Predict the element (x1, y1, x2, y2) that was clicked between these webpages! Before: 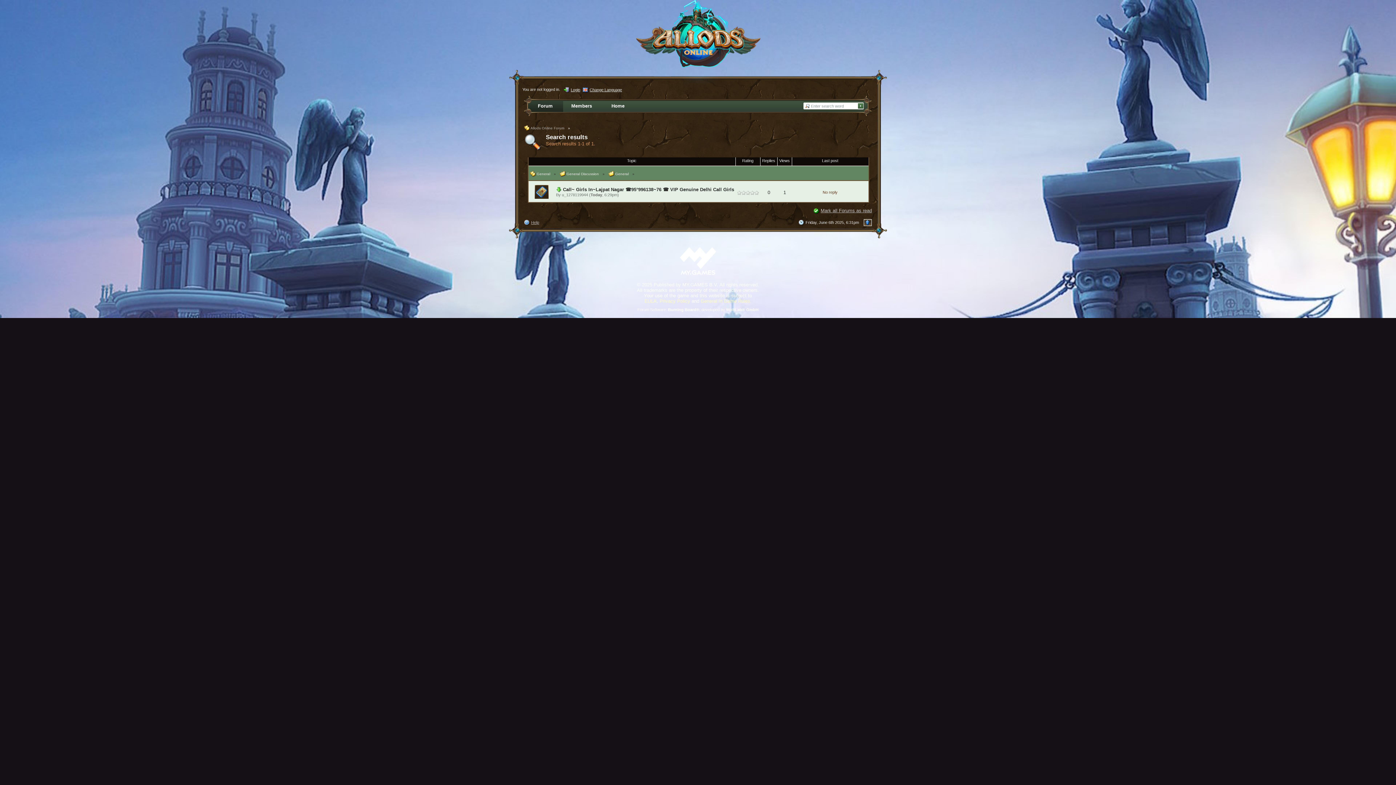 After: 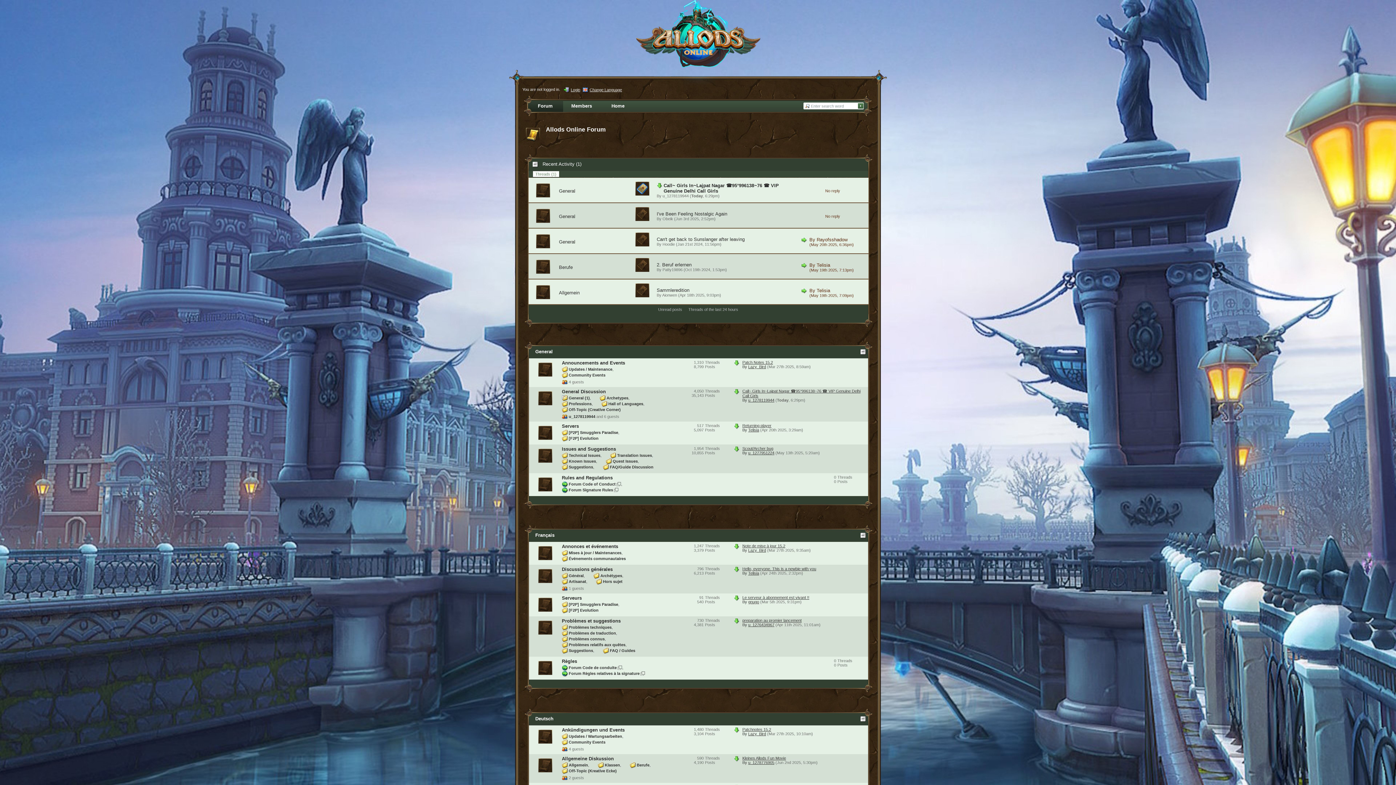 Action: label: Forum bbox: (528, 100, 563, 112)